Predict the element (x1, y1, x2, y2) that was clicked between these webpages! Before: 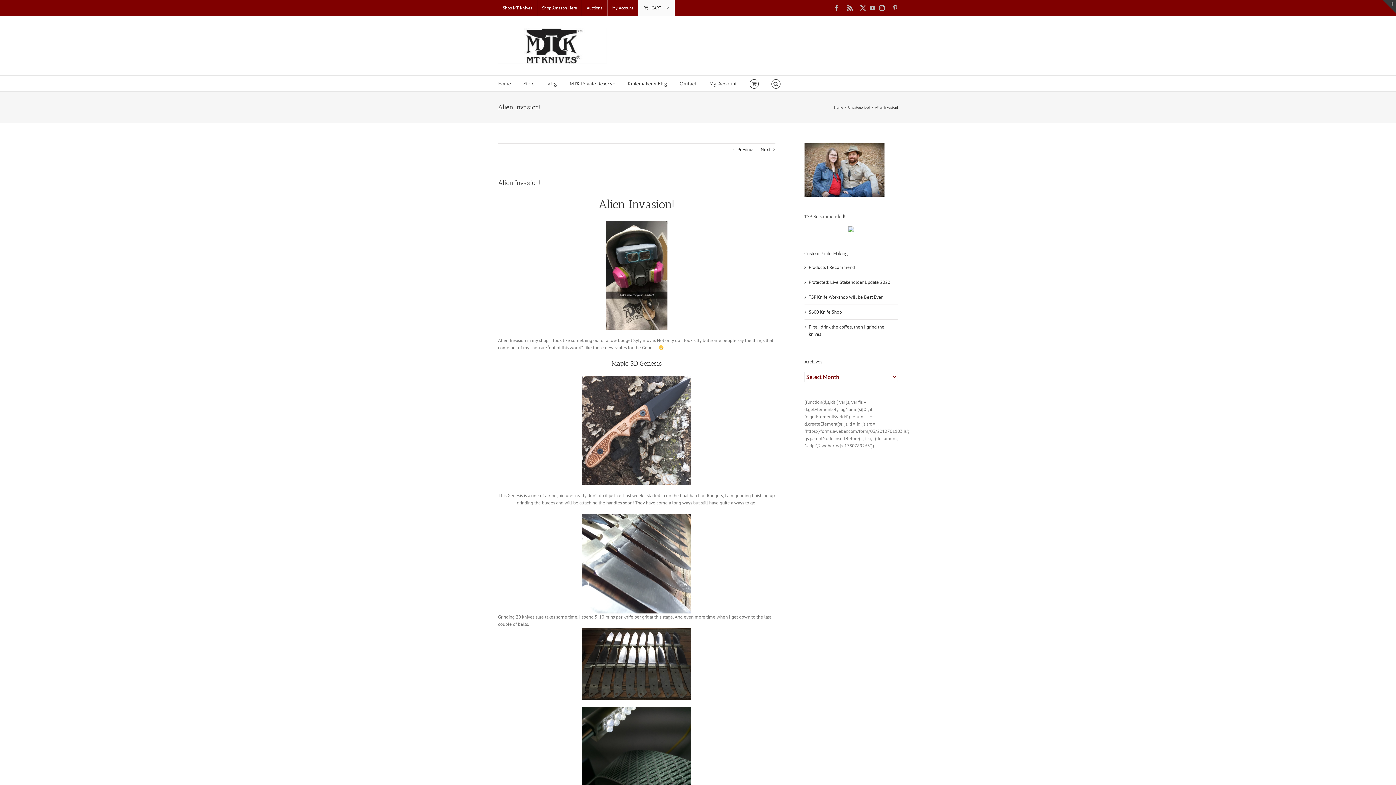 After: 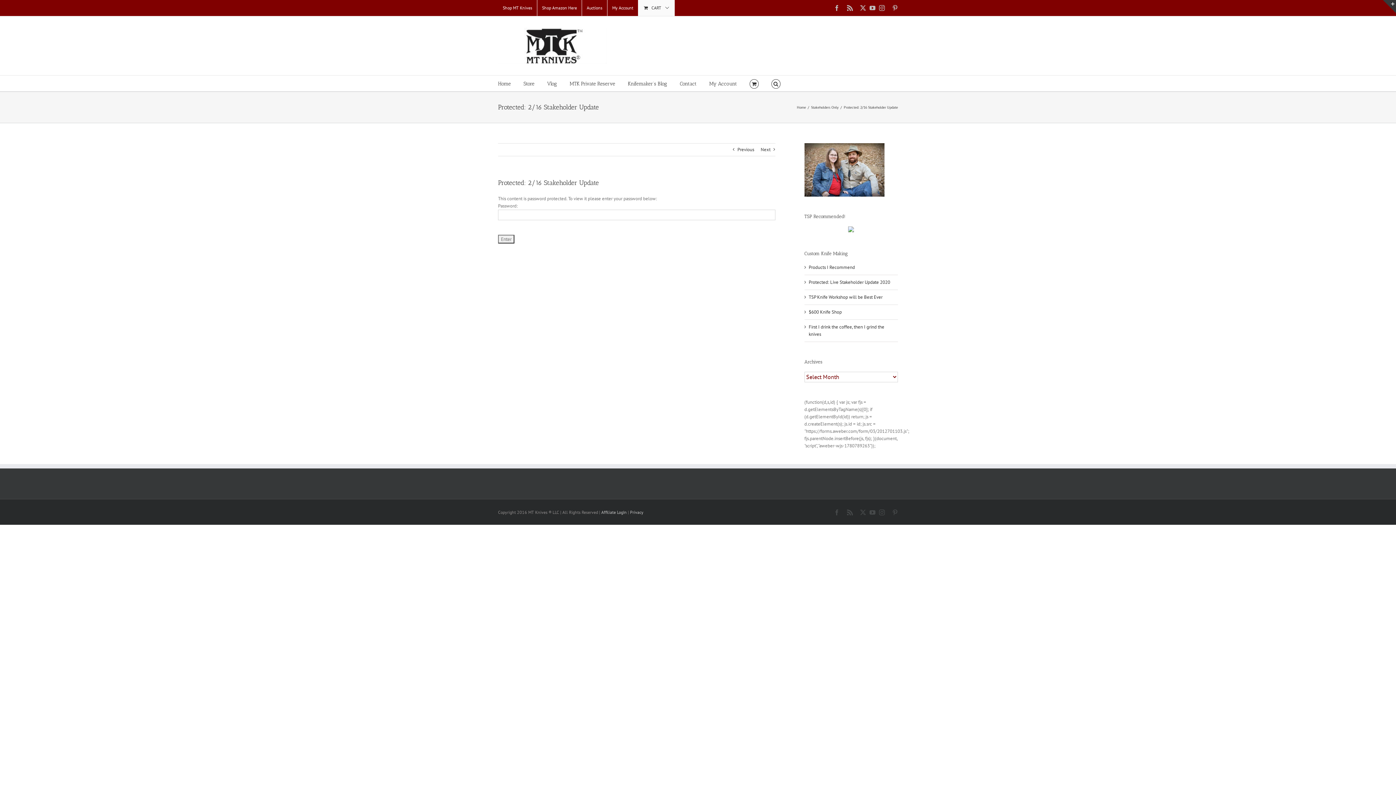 Action: bbox: (760, 143, 770, 156) label: Next